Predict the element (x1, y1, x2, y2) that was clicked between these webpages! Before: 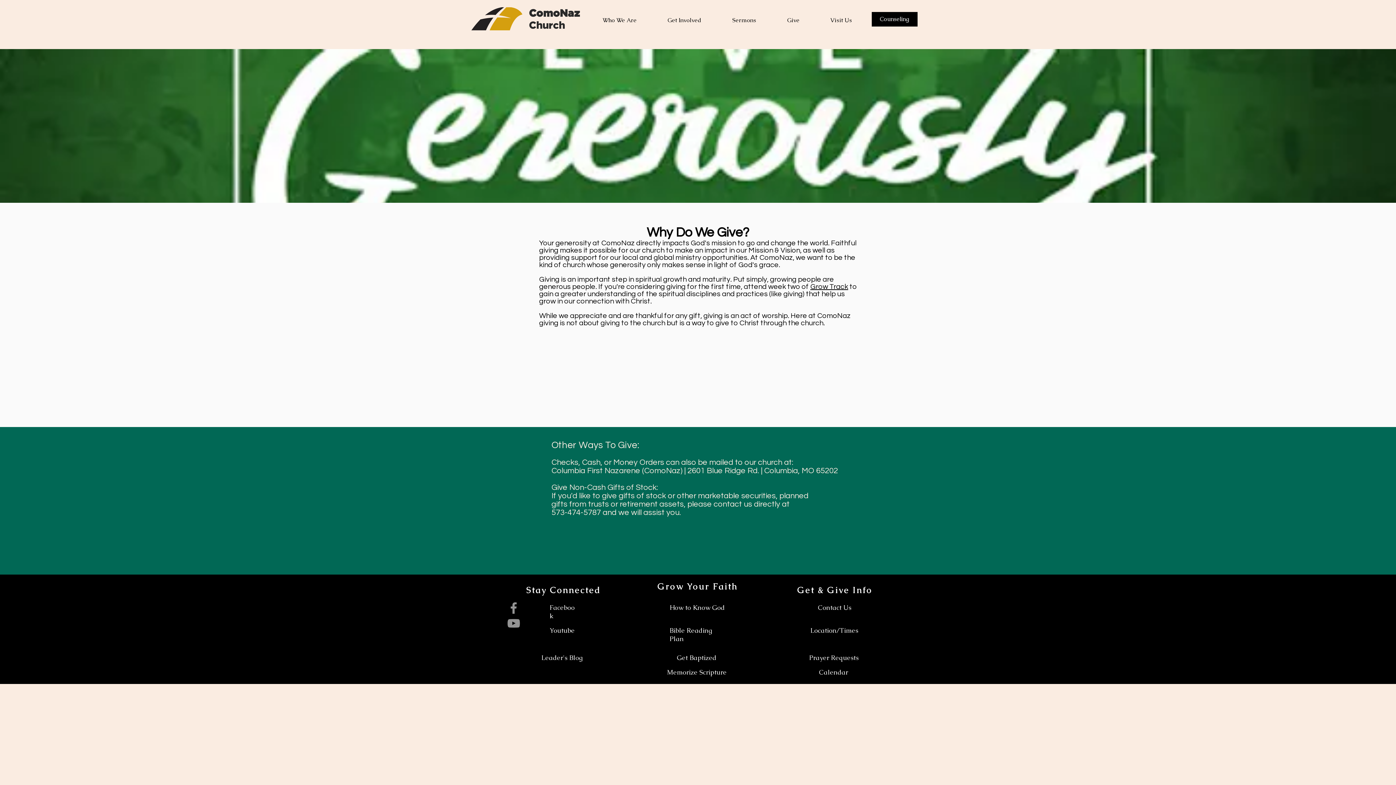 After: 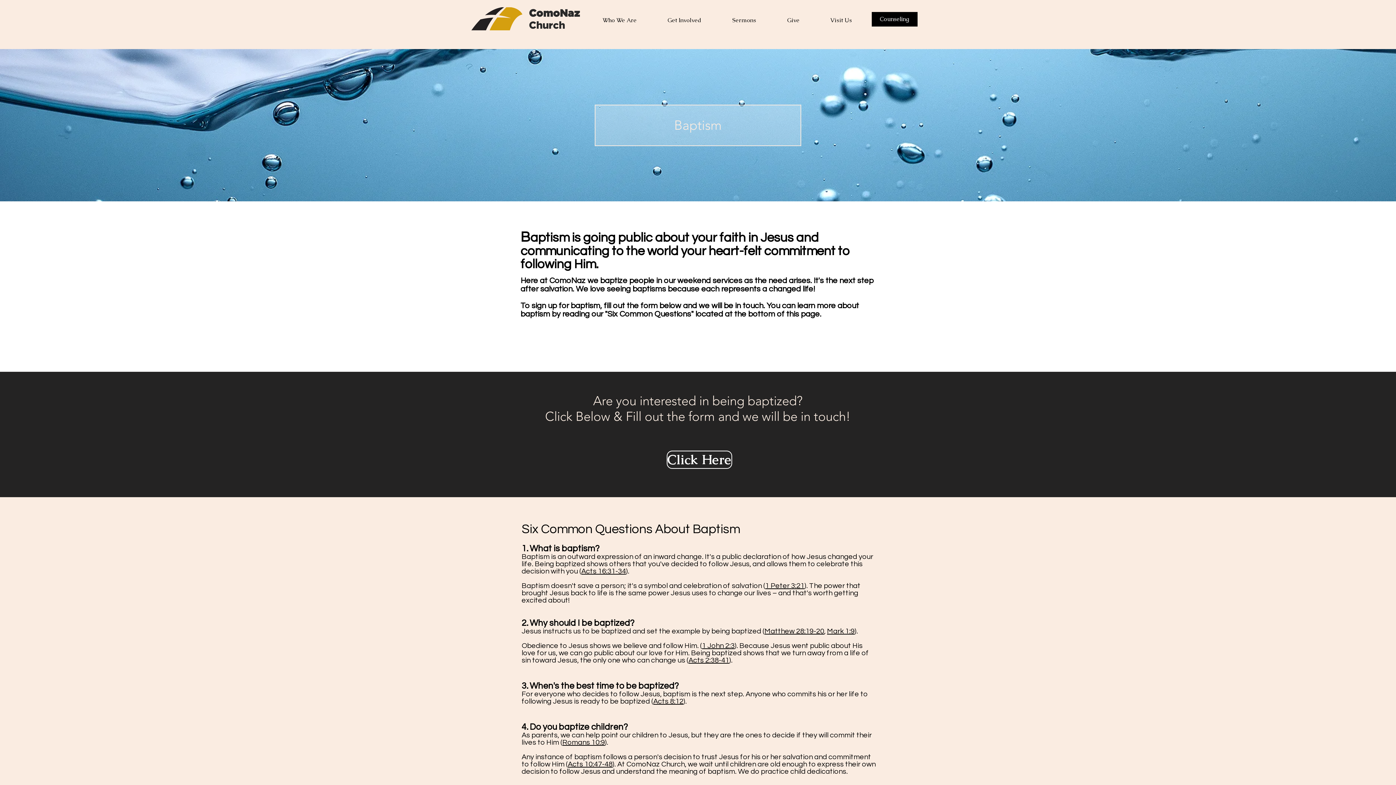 Action: label: Get Baptized bbox: (677, 654, 716, 662)